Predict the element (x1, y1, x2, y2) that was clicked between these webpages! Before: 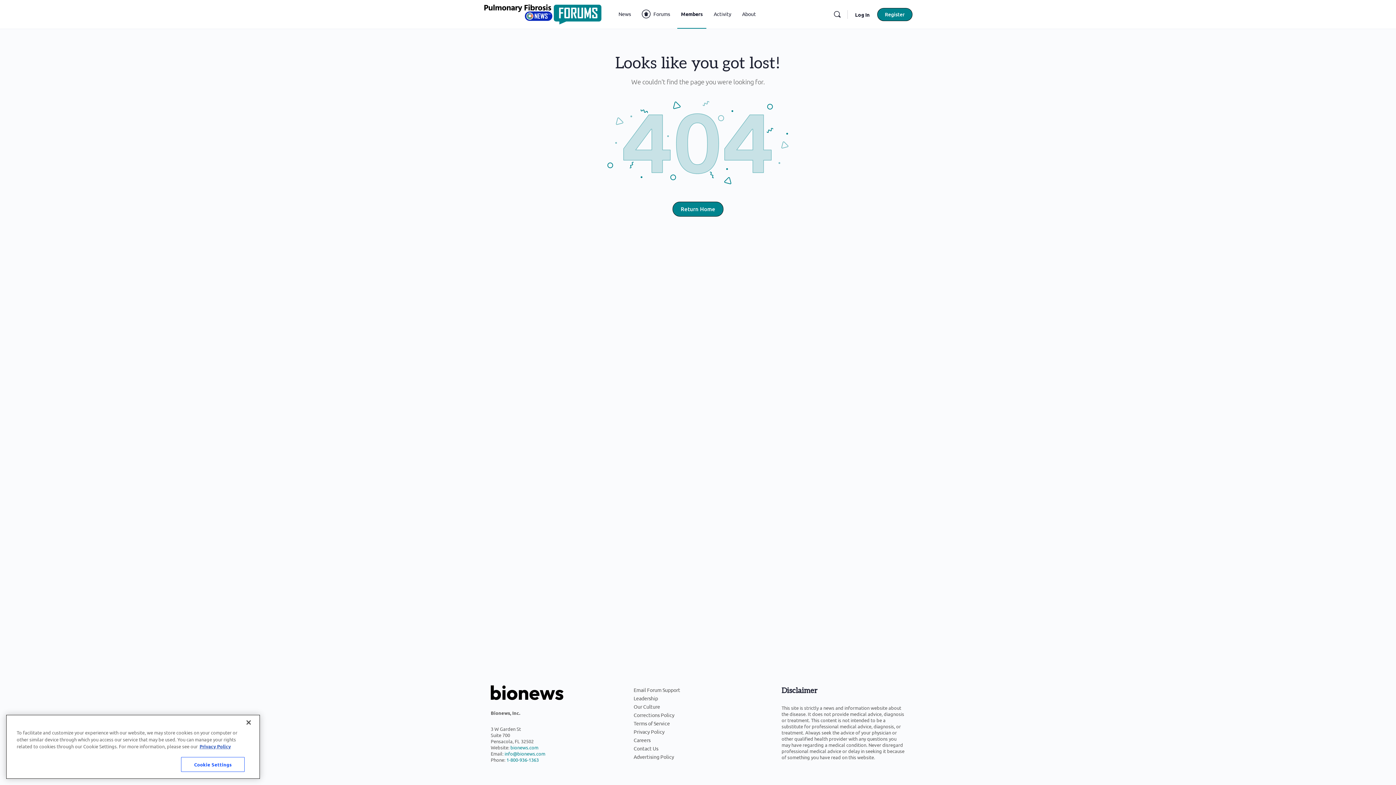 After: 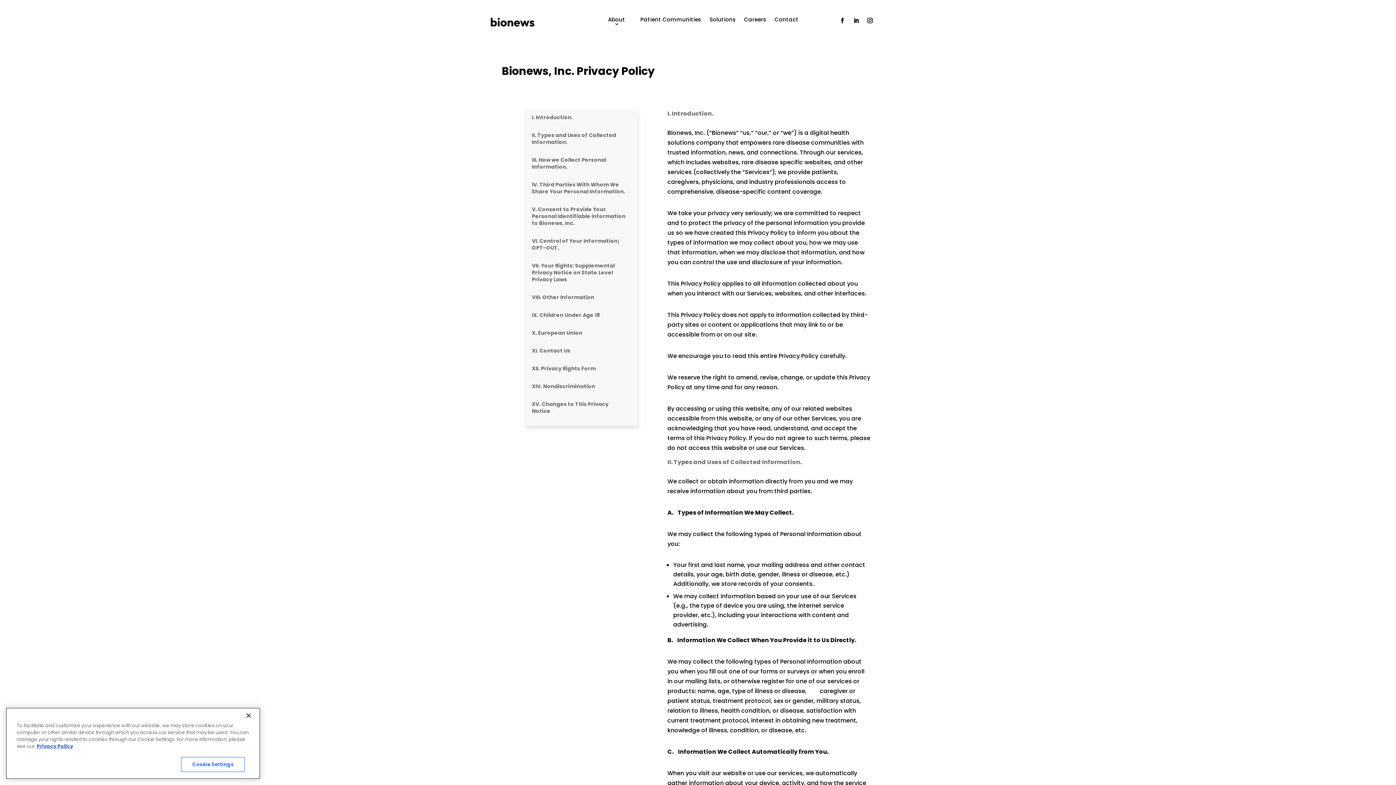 Action: label: Privacy Policy bbox: (633, 728, 762, 736)